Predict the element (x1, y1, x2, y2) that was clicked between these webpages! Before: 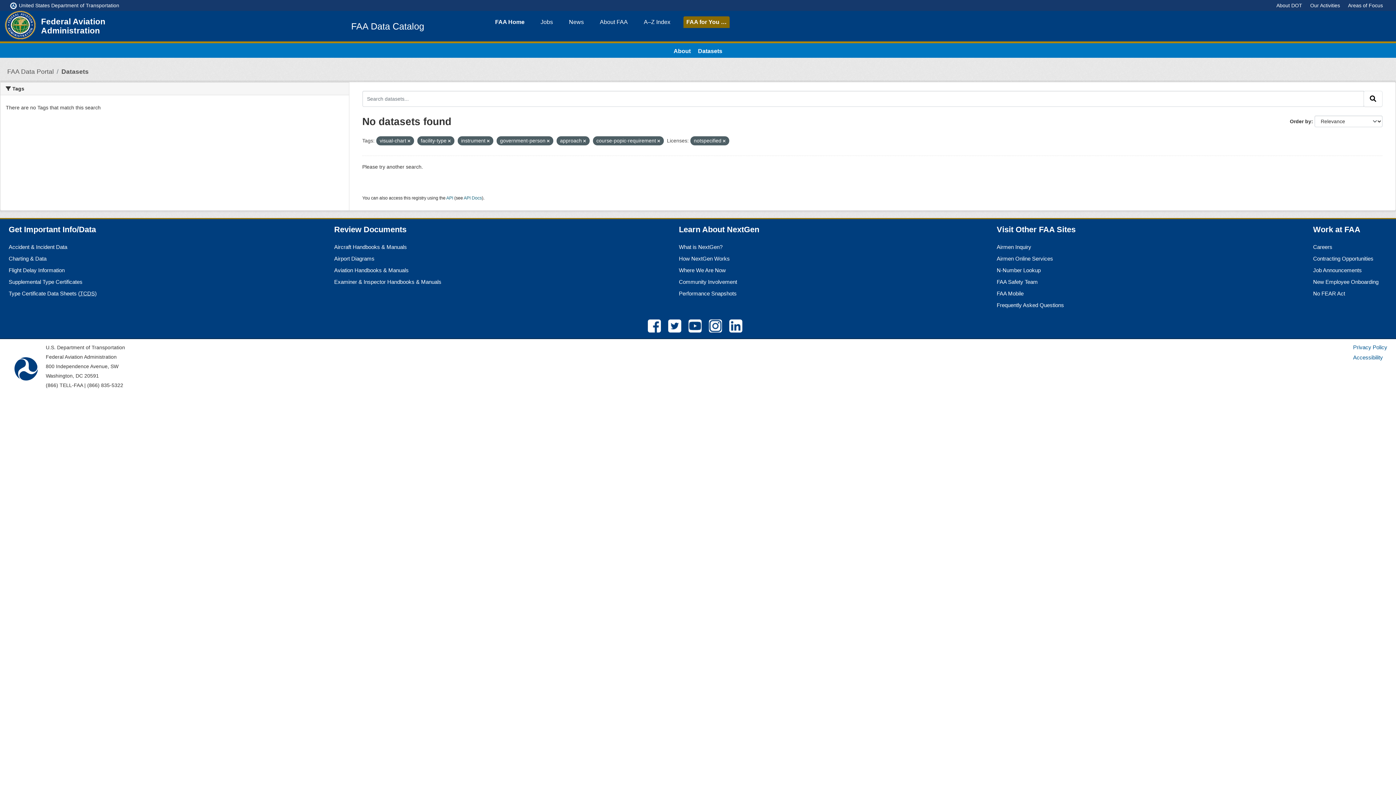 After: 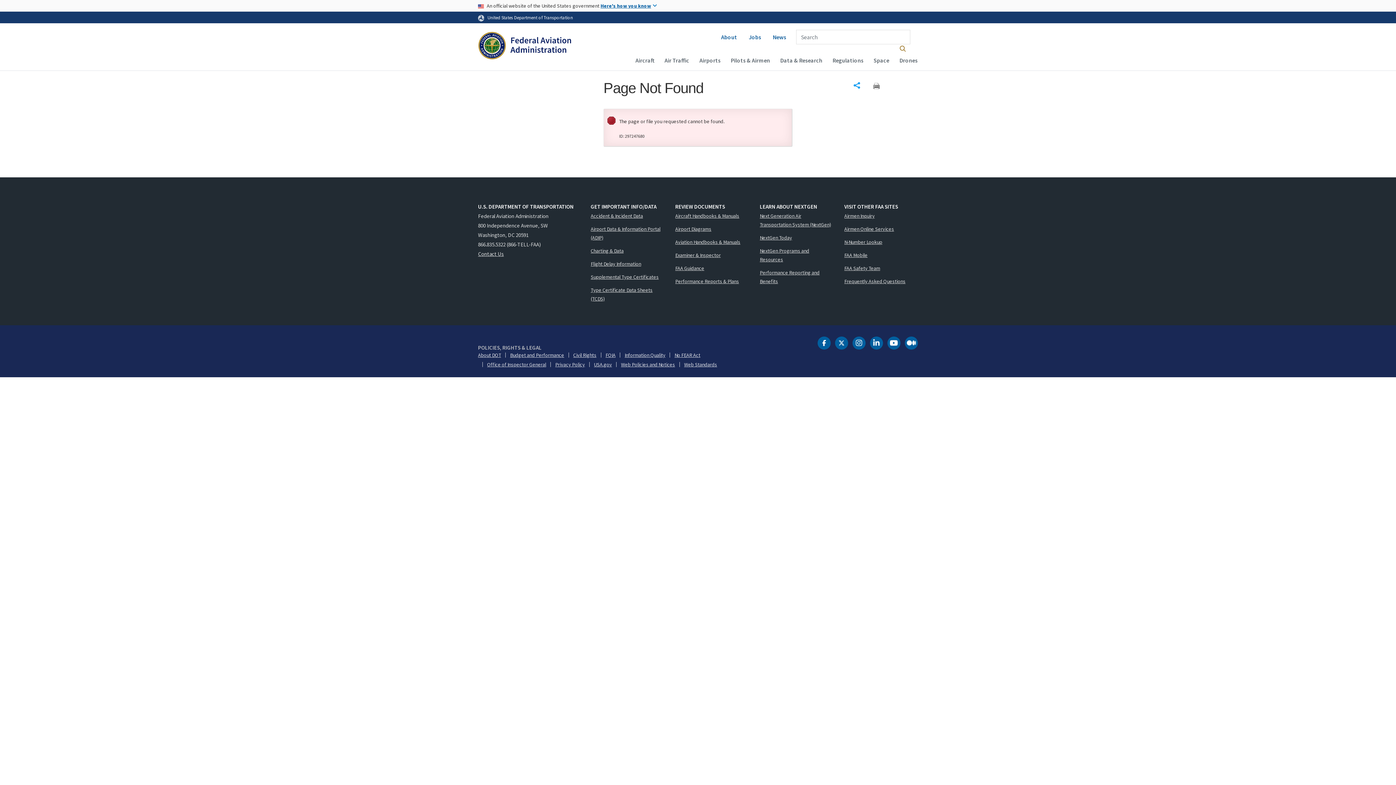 Action: bbox: (679, 290, 736, 296) label: Performance Snapshots